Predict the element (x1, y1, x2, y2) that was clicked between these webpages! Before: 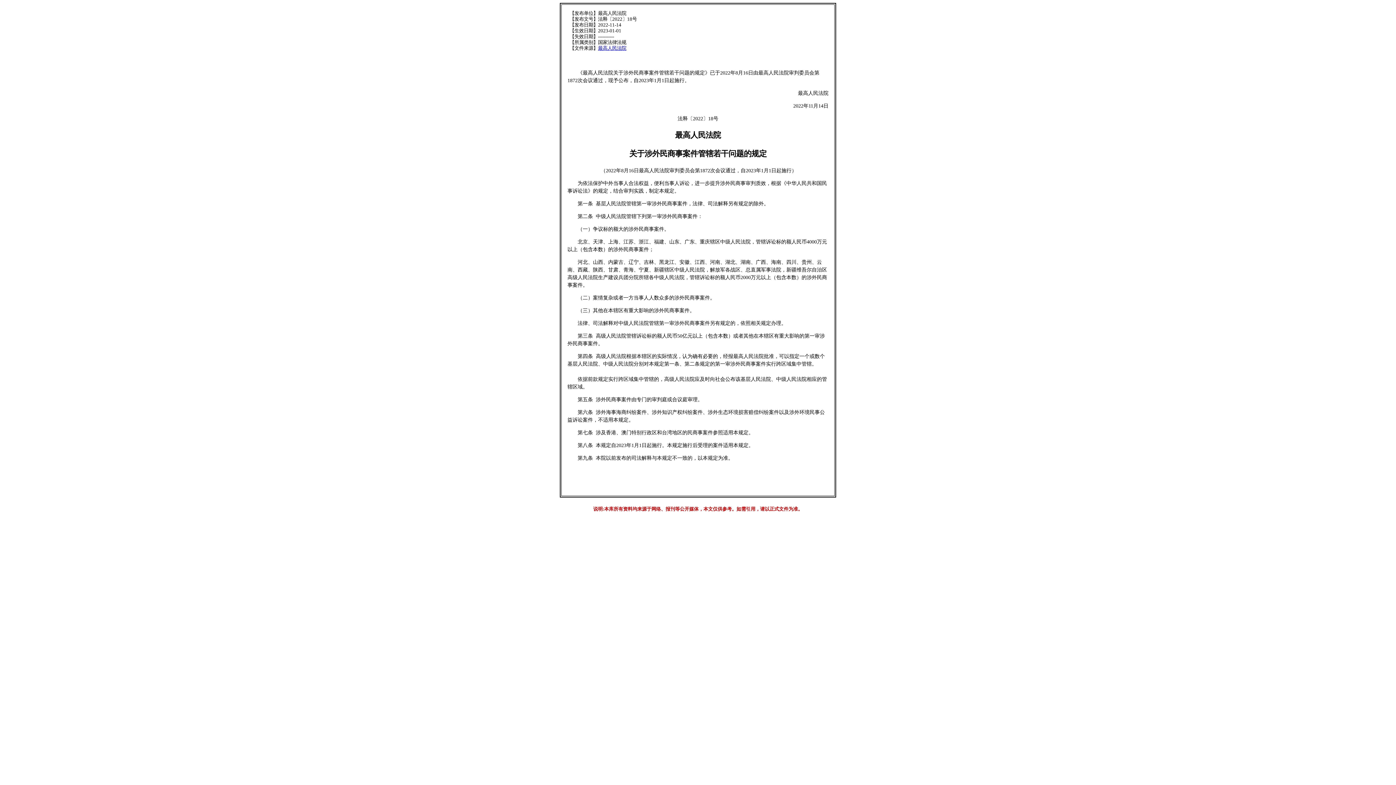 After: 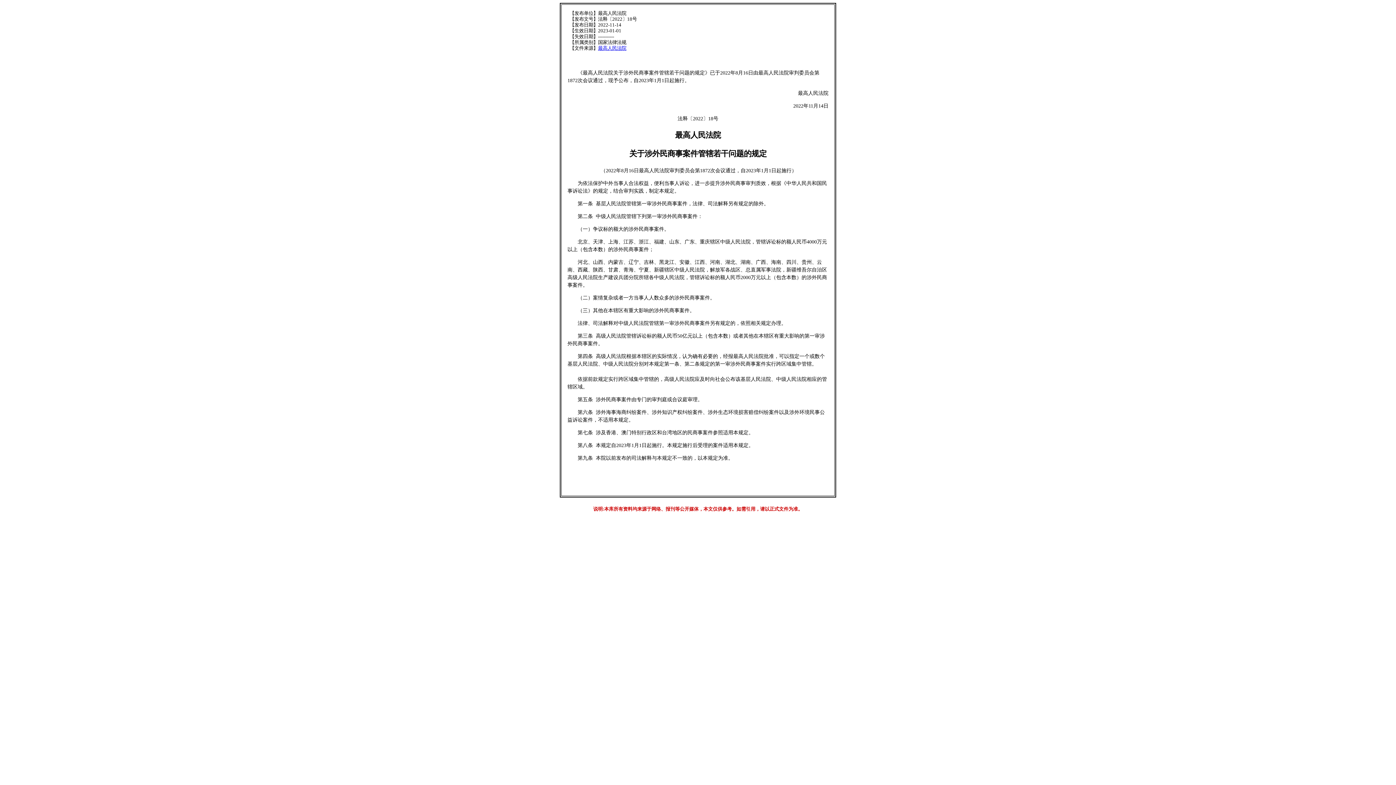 Action: bbox: (598, 45, 626, 50) label: 最高人民法院